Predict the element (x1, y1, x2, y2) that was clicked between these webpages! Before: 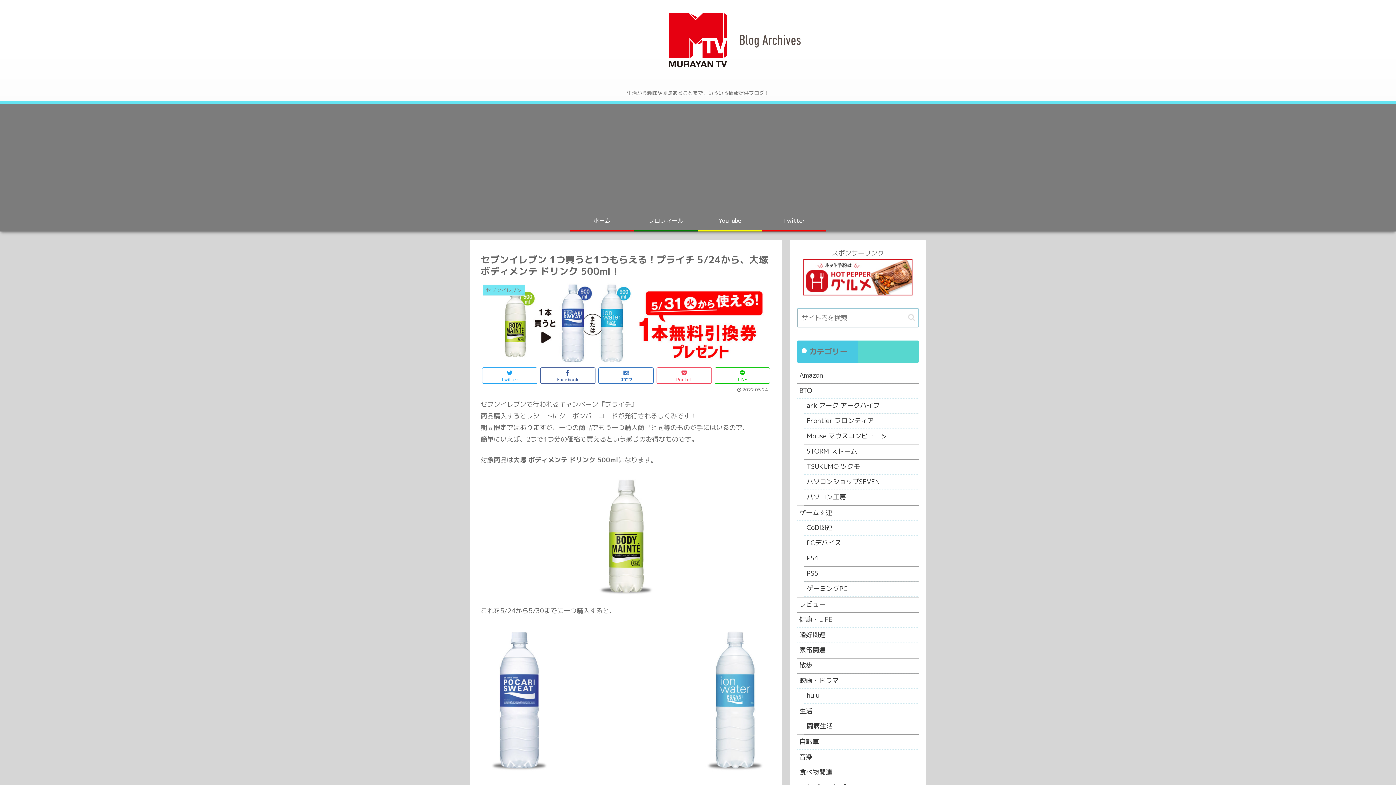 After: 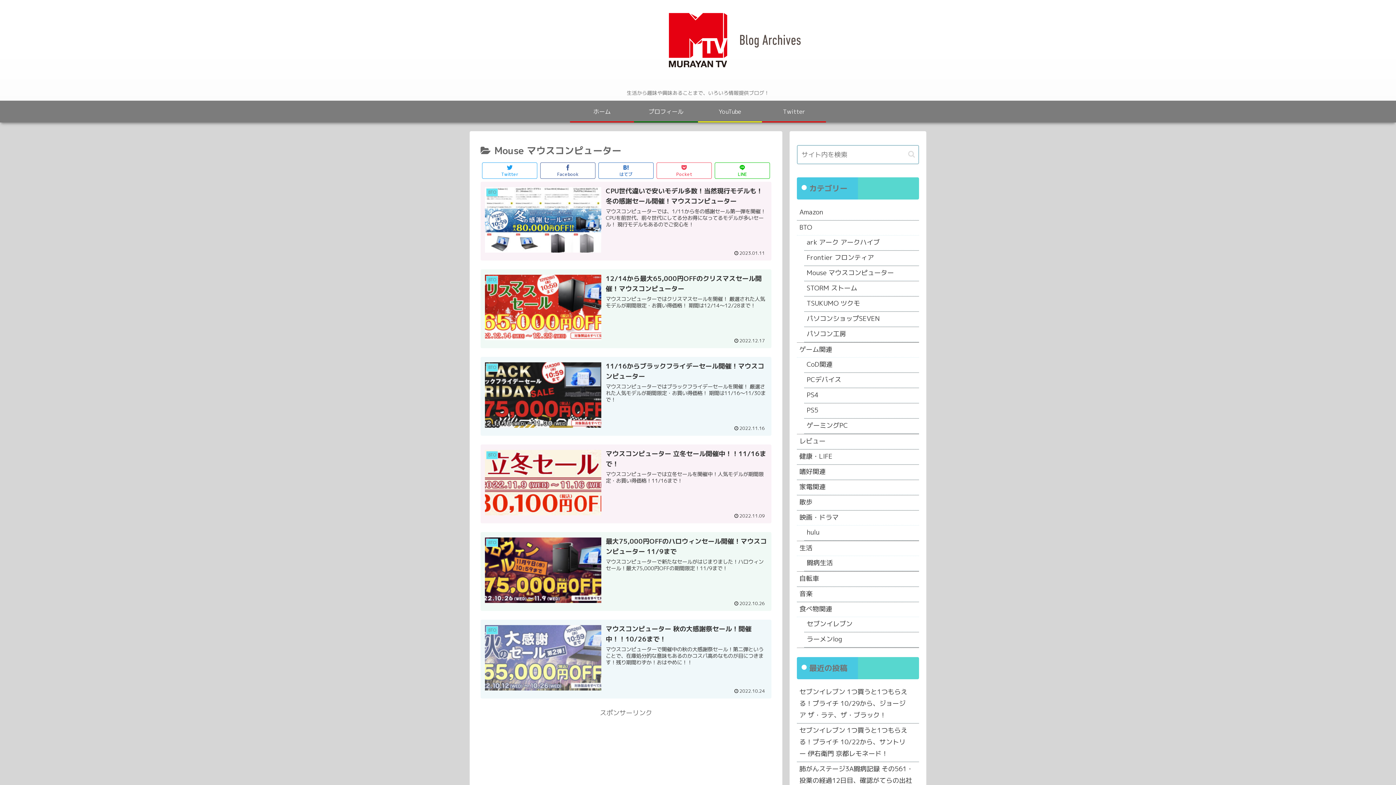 Action: label: Mouse マウスコンピューター bbox: (804, 428, 919, 444)